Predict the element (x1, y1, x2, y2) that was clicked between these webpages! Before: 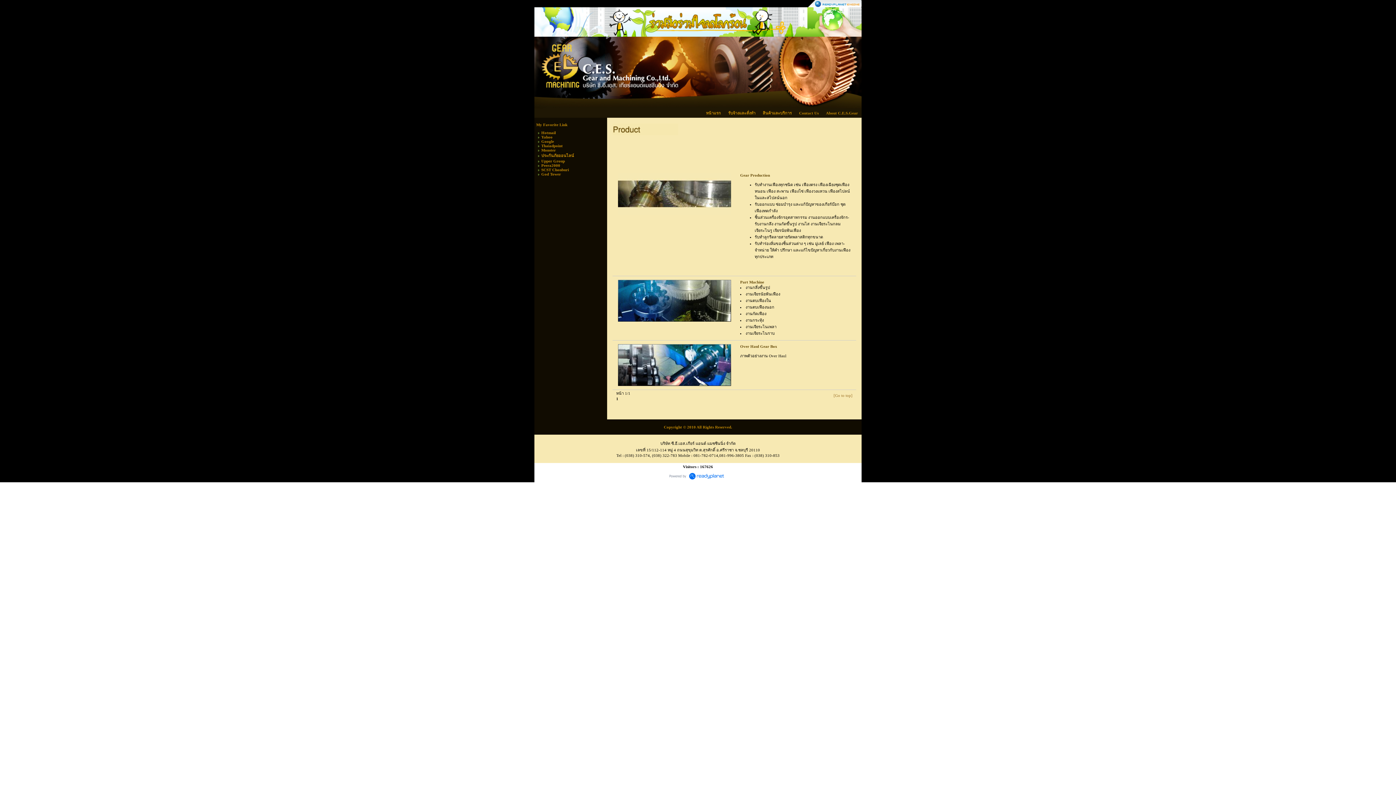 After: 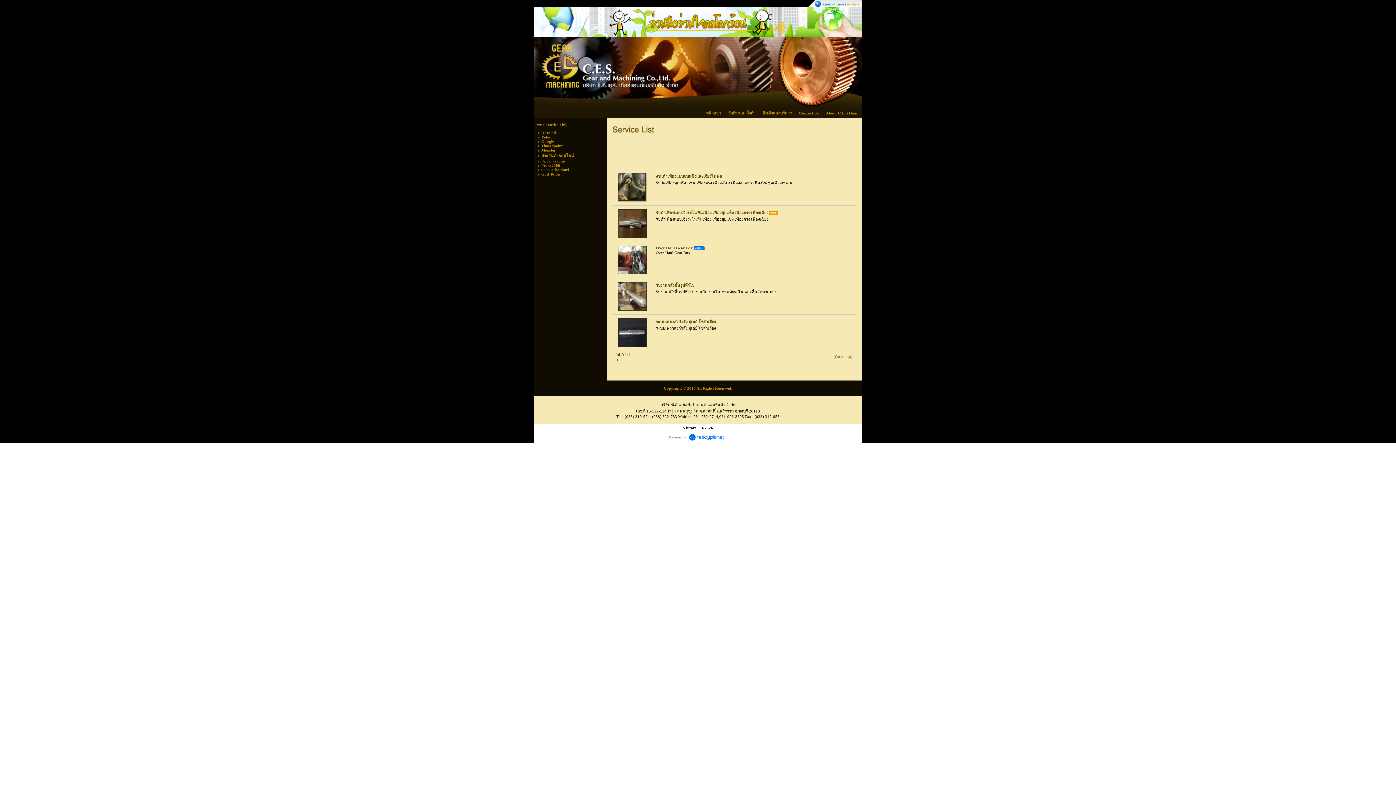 Action: bbox: (728, 110, 755, 115) label: รับจ้างและสั่งทำ